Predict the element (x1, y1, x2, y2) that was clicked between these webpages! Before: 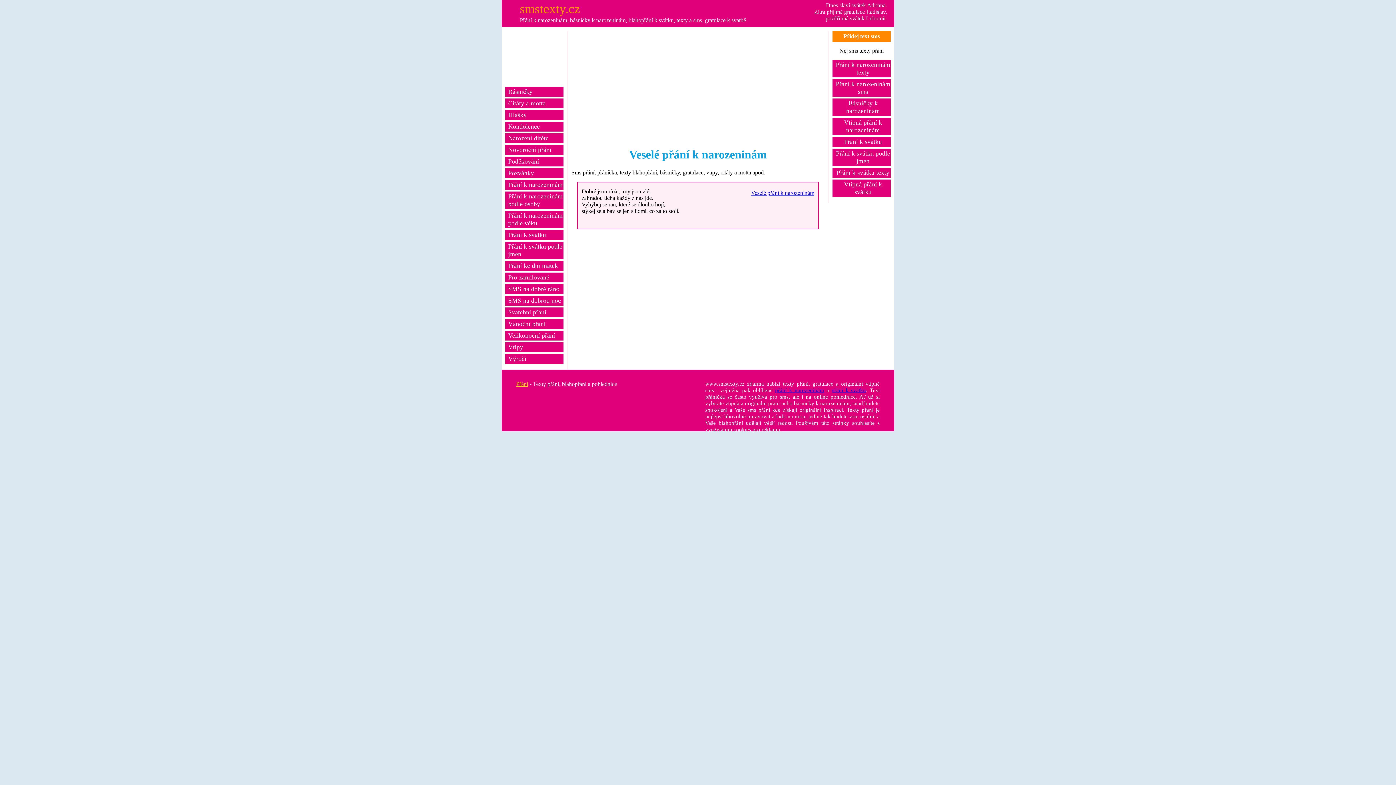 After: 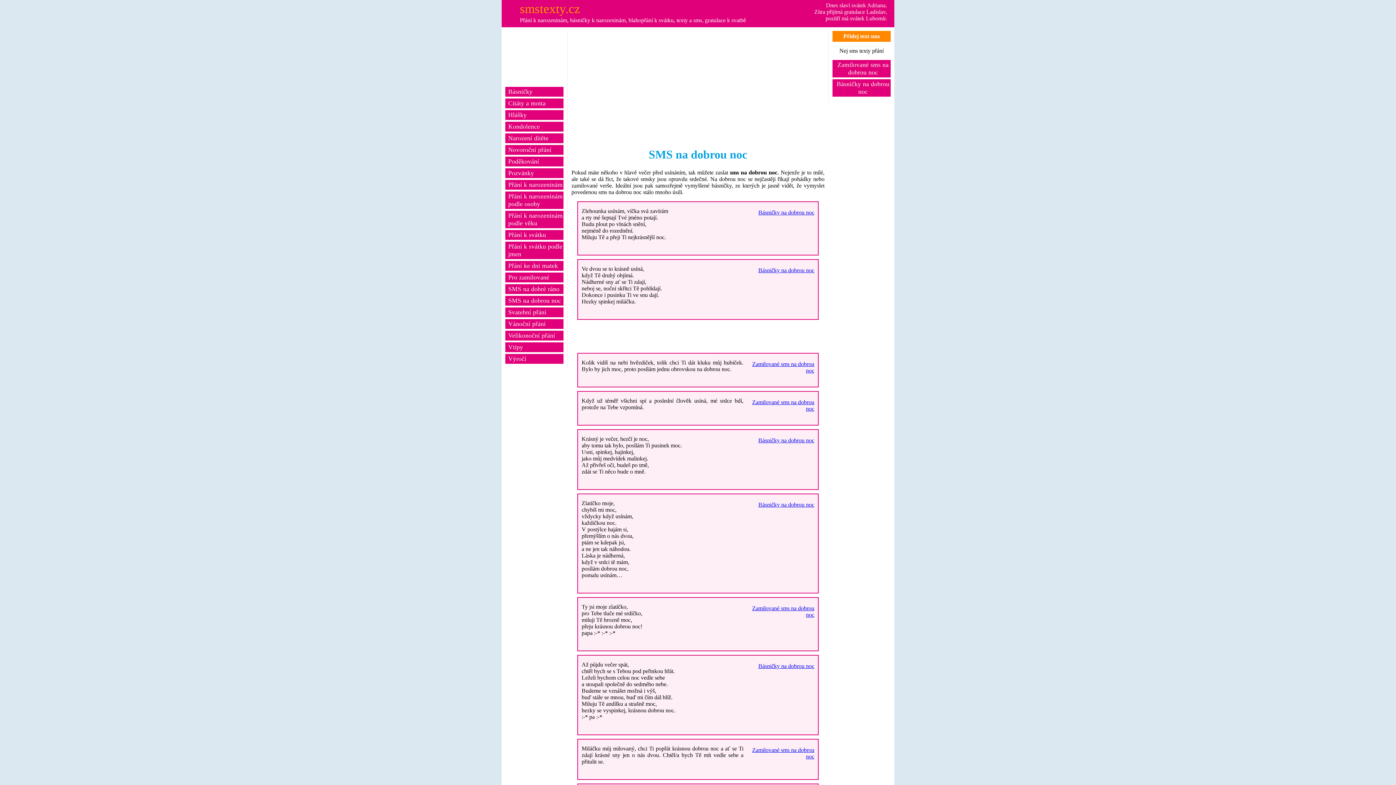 Action: label: SMS na dobrou noc bbox: (505, 296, 563, 305)